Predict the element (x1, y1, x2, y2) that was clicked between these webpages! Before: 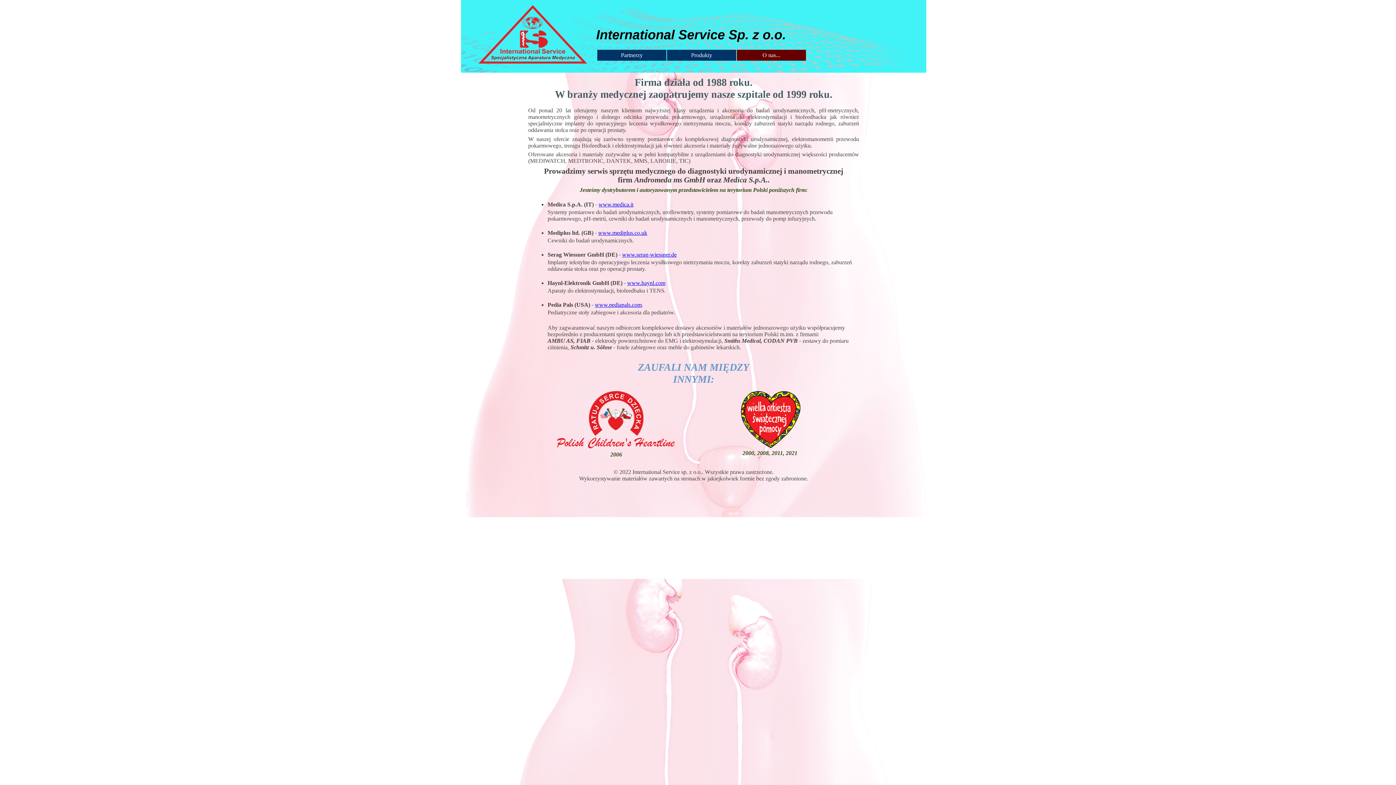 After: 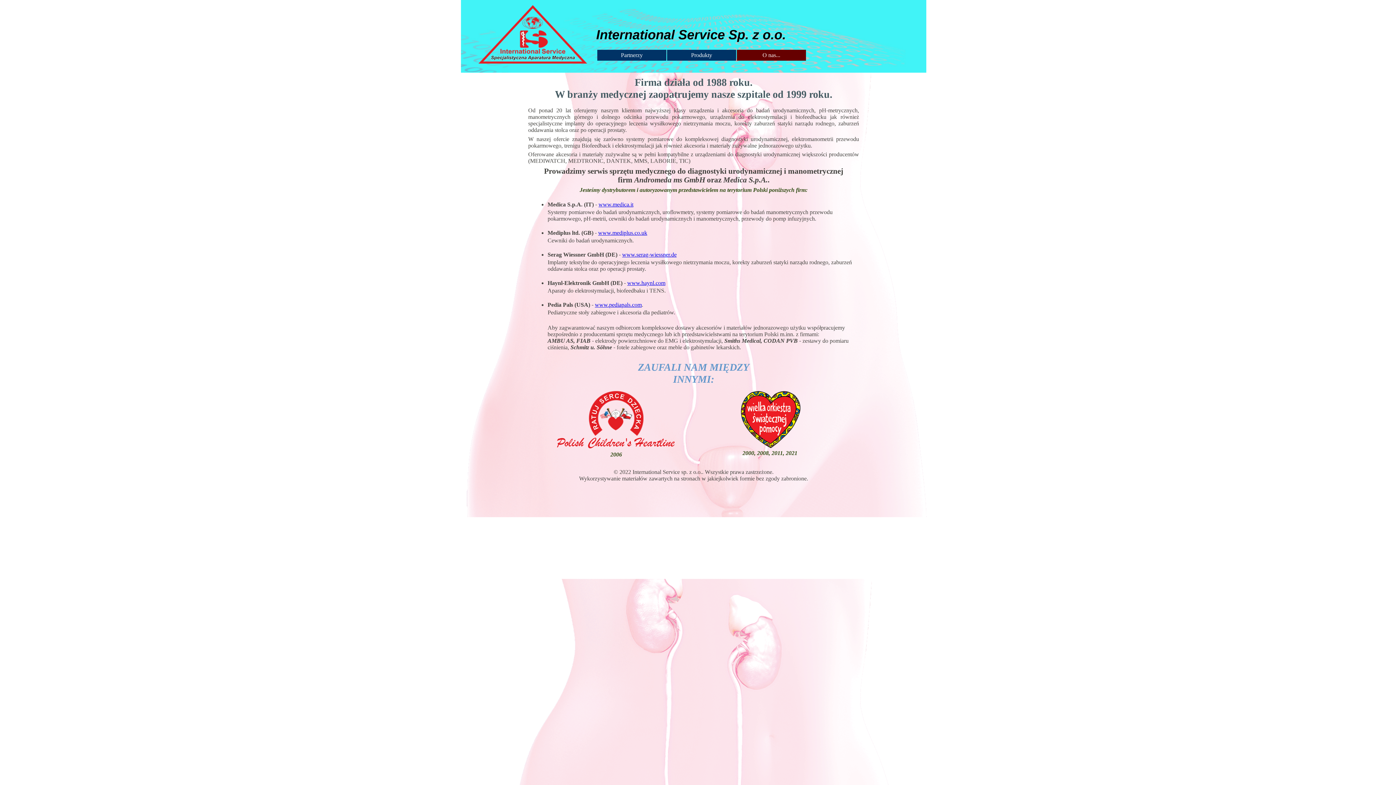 Action: bbox: (598, 229, 647, 235) label: www.mediplus.co.uk